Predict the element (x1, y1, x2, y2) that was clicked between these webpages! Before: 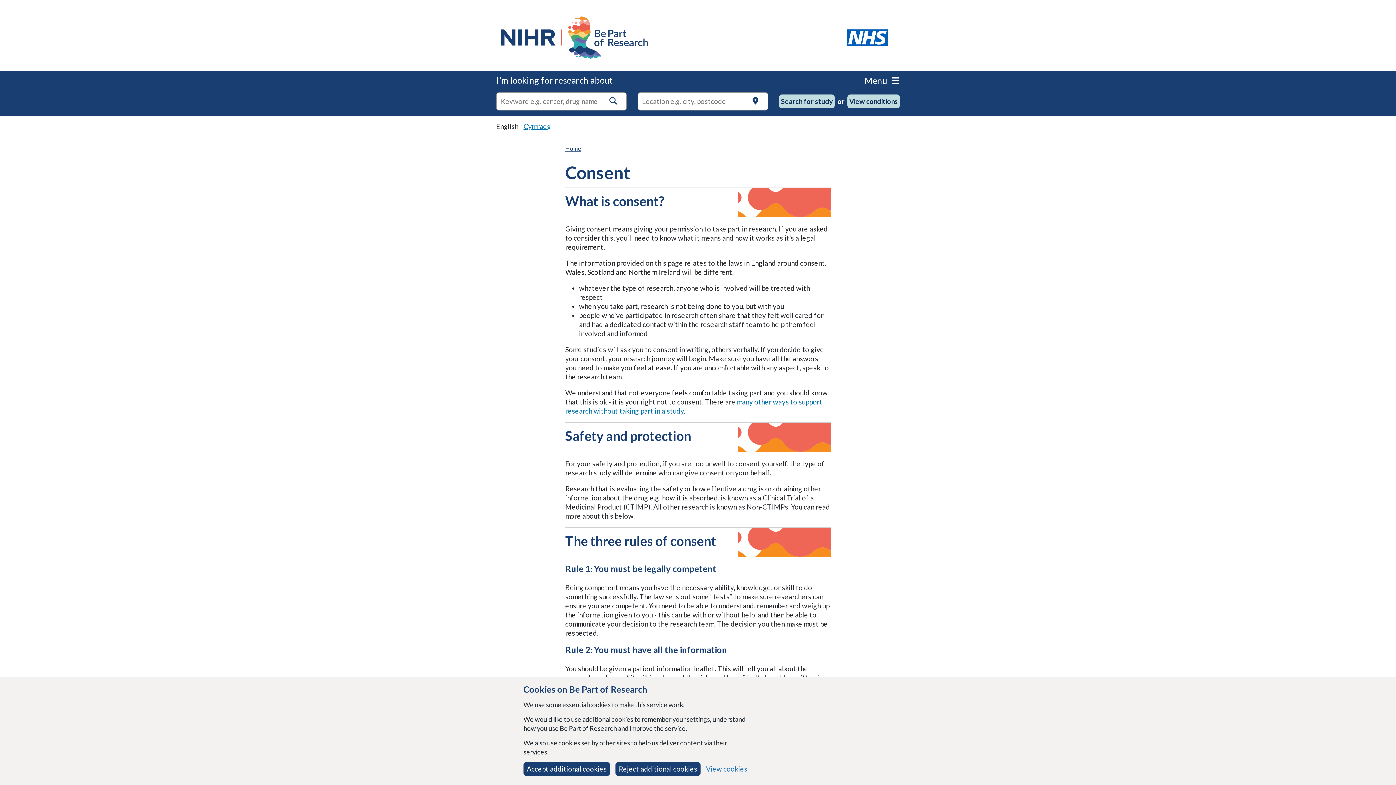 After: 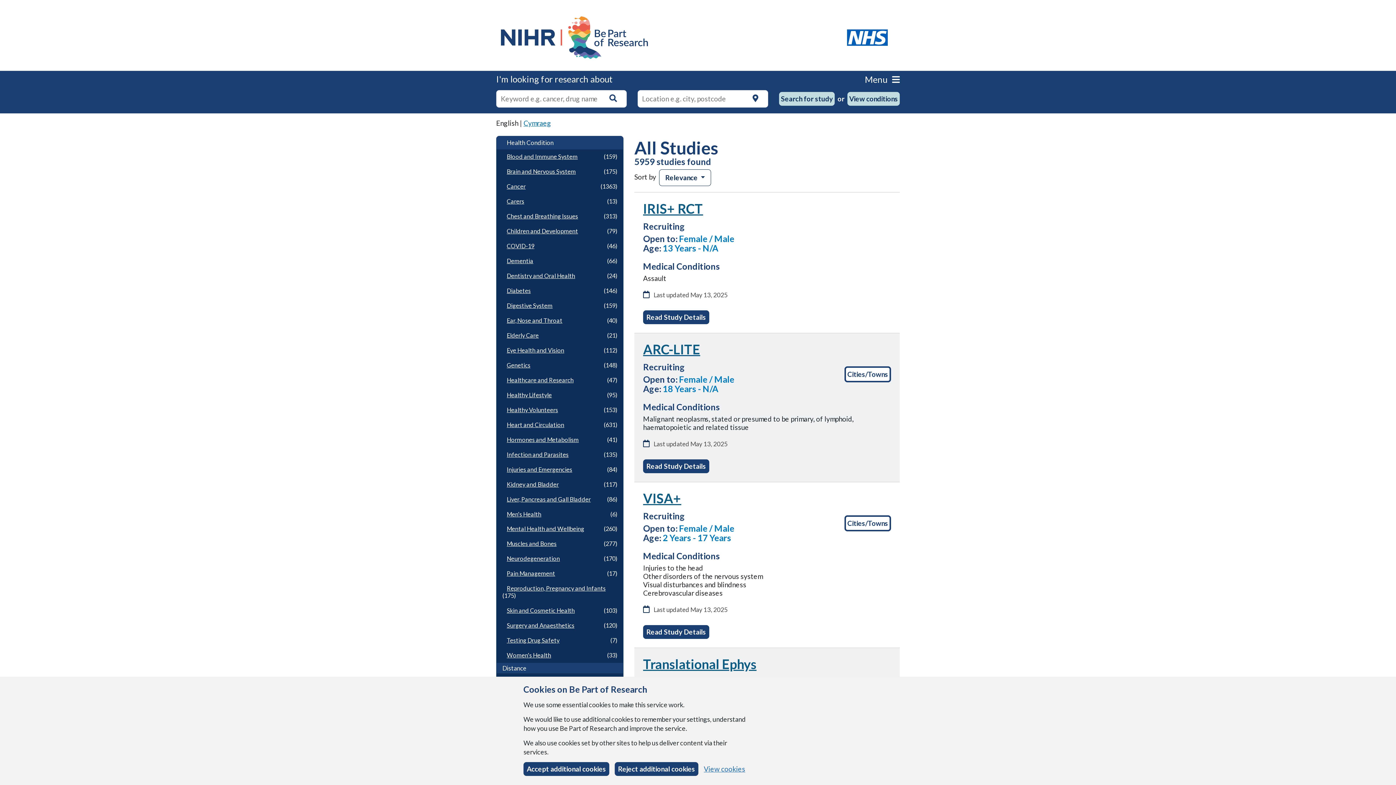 Action: label: Search for study bbox: (779, 94, 834, 108)